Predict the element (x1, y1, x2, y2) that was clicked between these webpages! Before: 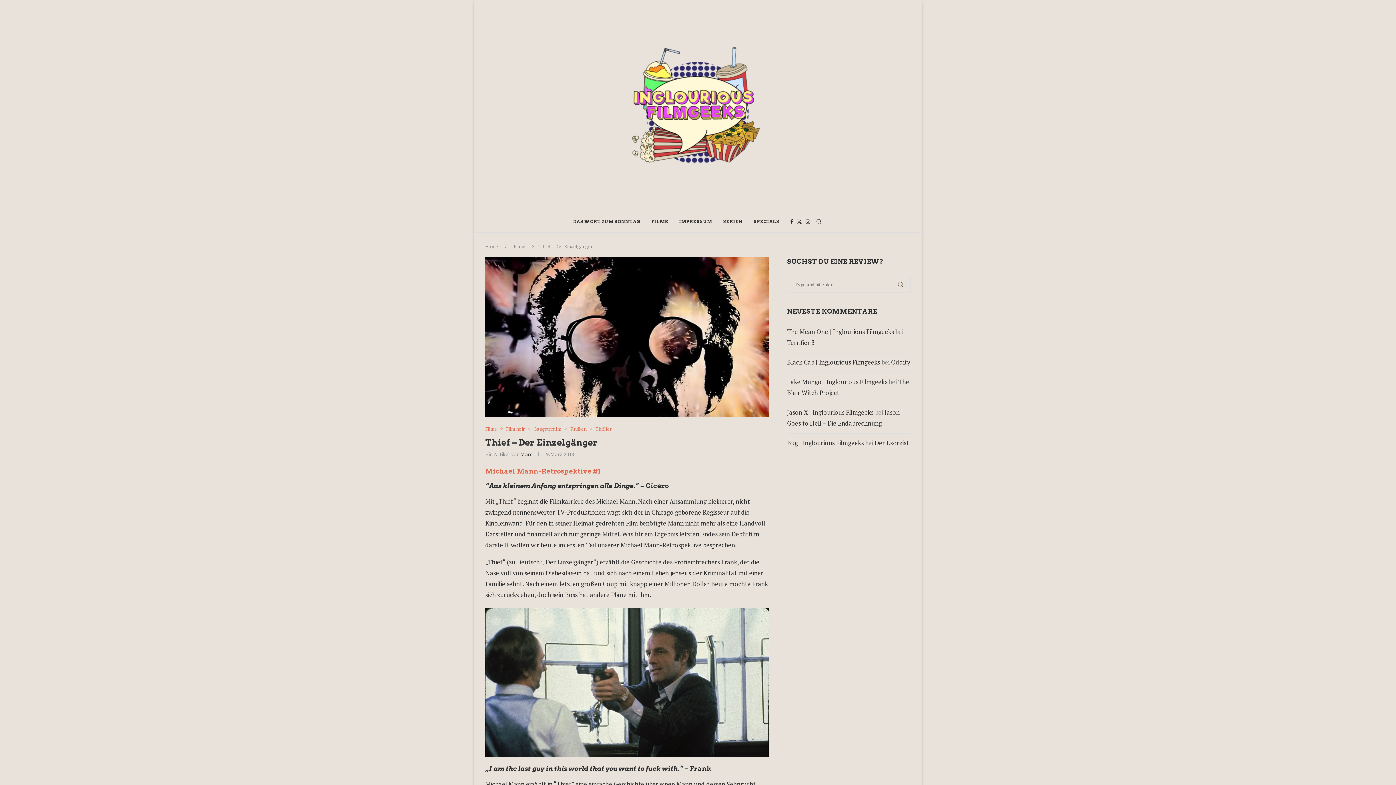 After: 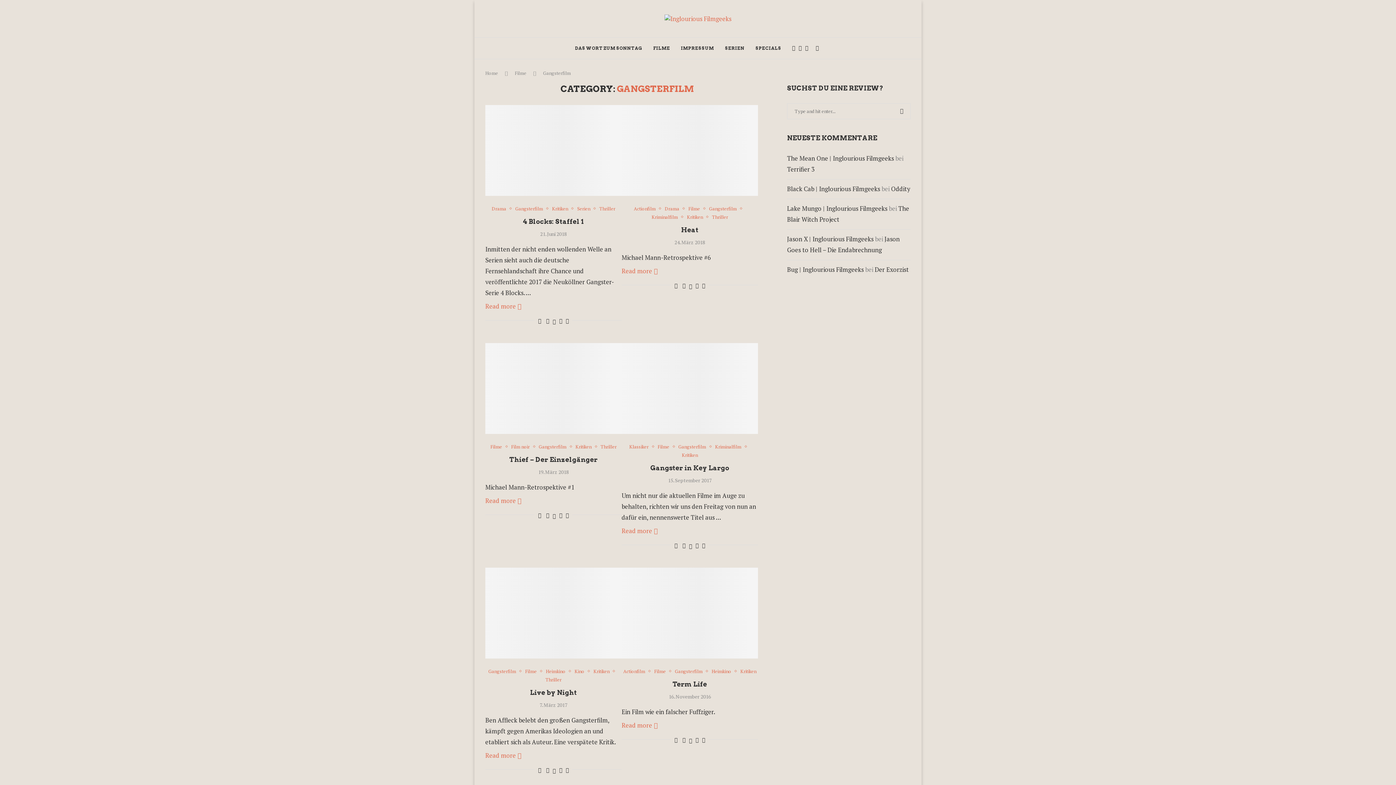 Action: label: Gangsterfilm bbox: (533, 426, 565, 431)